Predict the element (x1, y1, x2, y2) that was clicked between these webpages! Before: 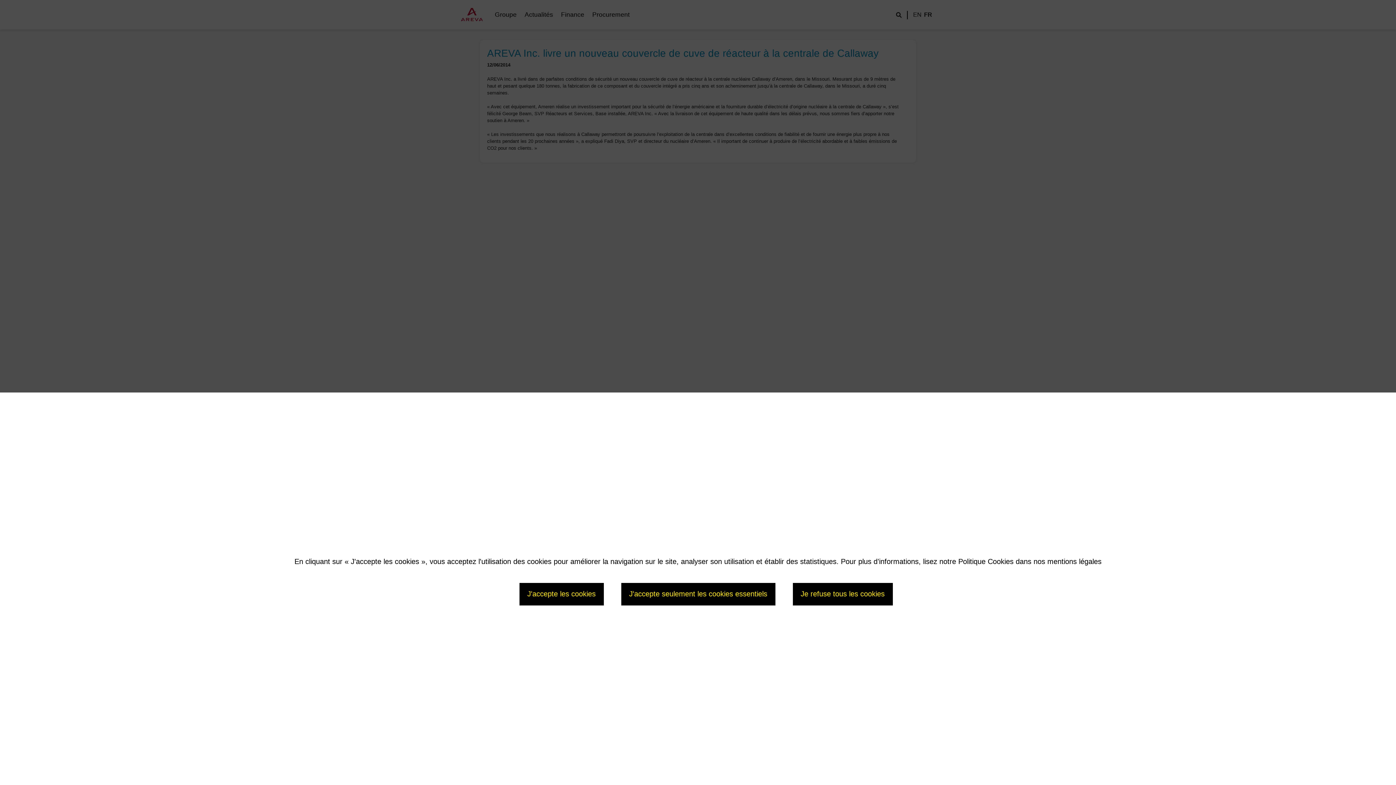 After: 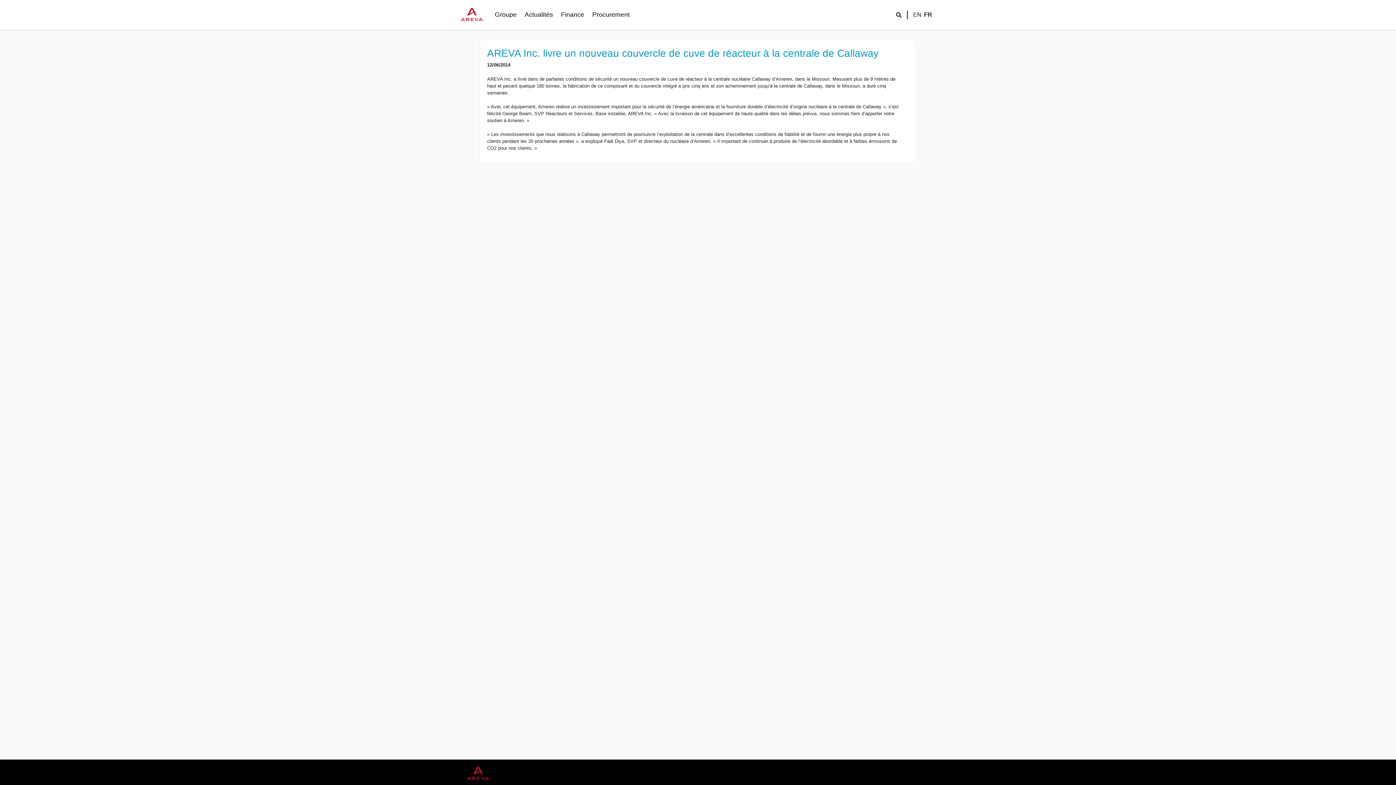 Action: label: Je refuse tous les cookies bbox: (792, 583, 892, 605)